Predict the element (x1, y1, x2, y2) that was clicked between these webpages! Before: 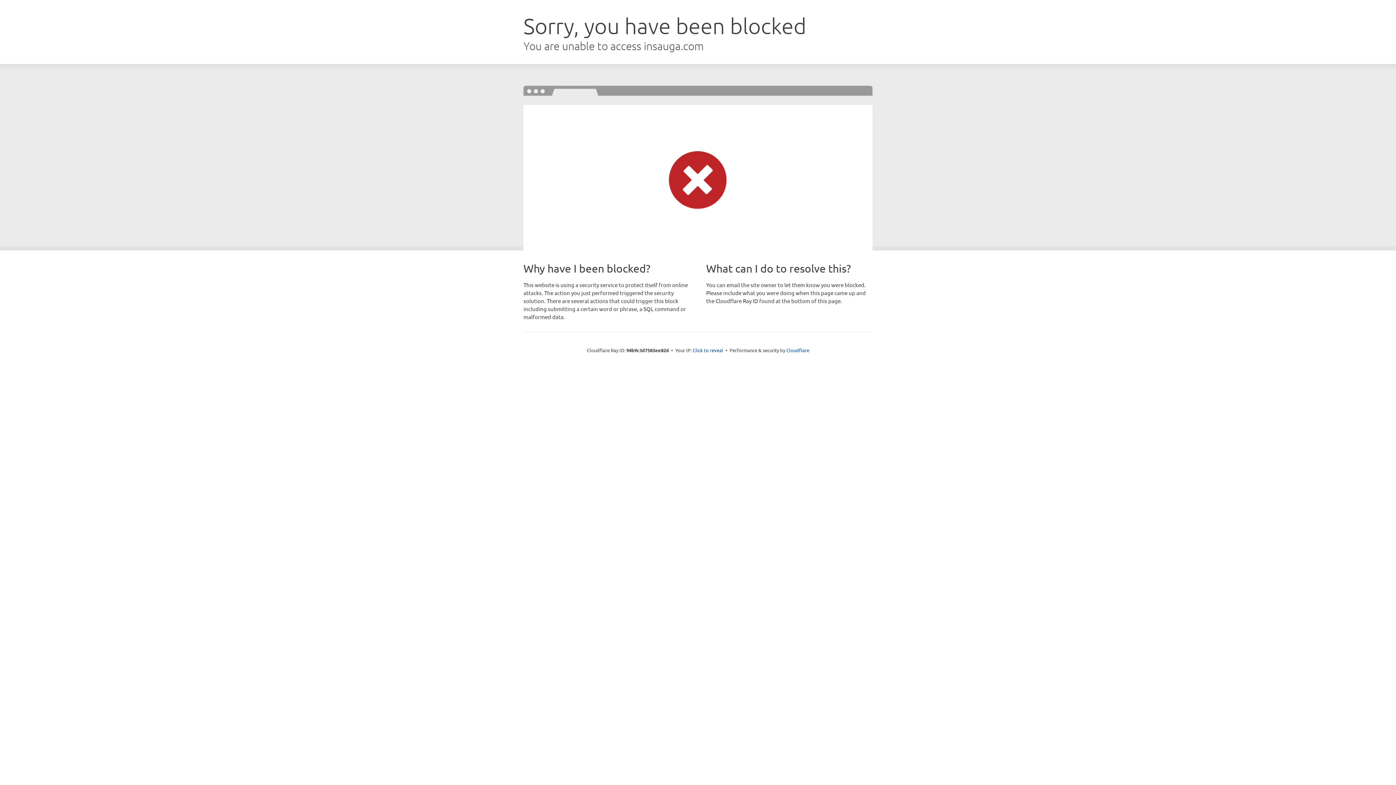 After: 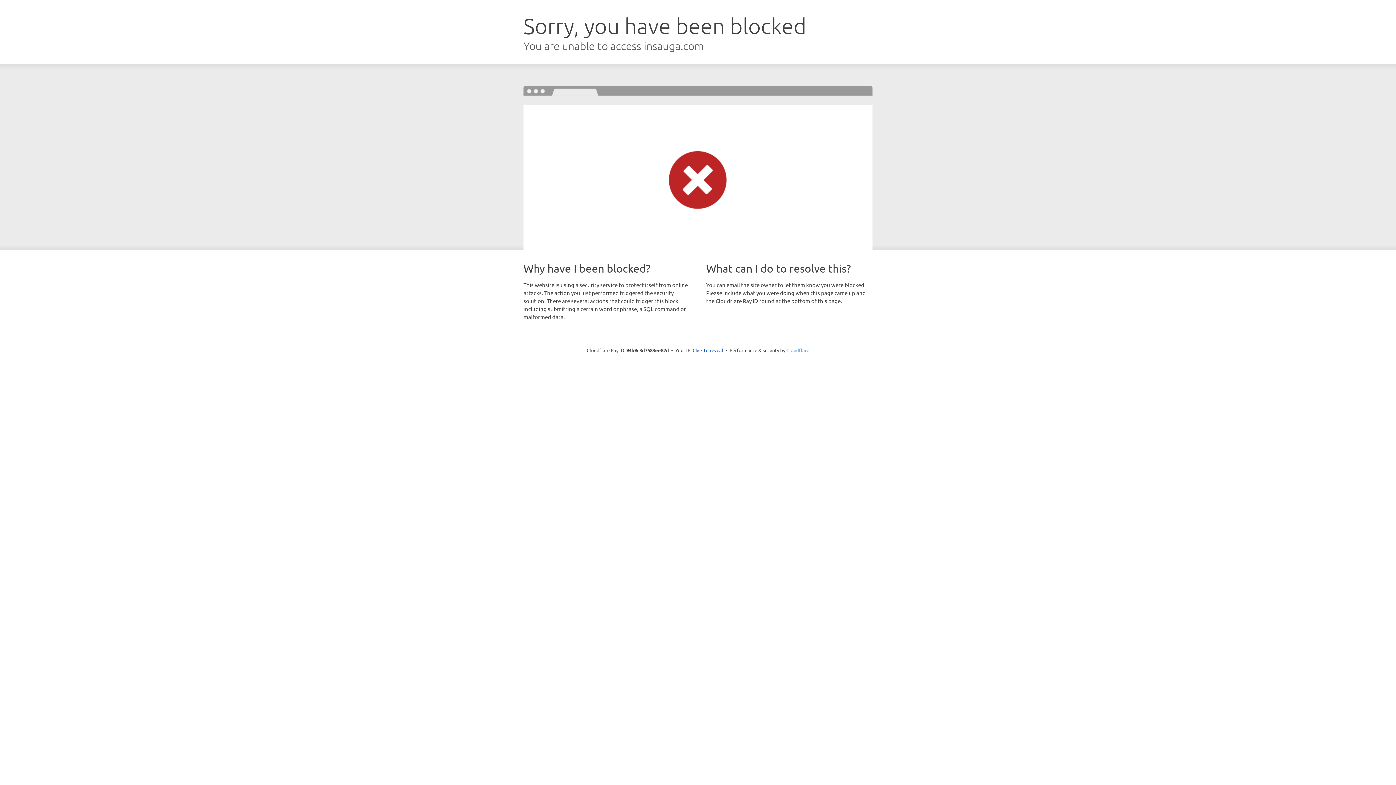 Action: bbox: (786, 347, 809, 353) label: Cloudflare